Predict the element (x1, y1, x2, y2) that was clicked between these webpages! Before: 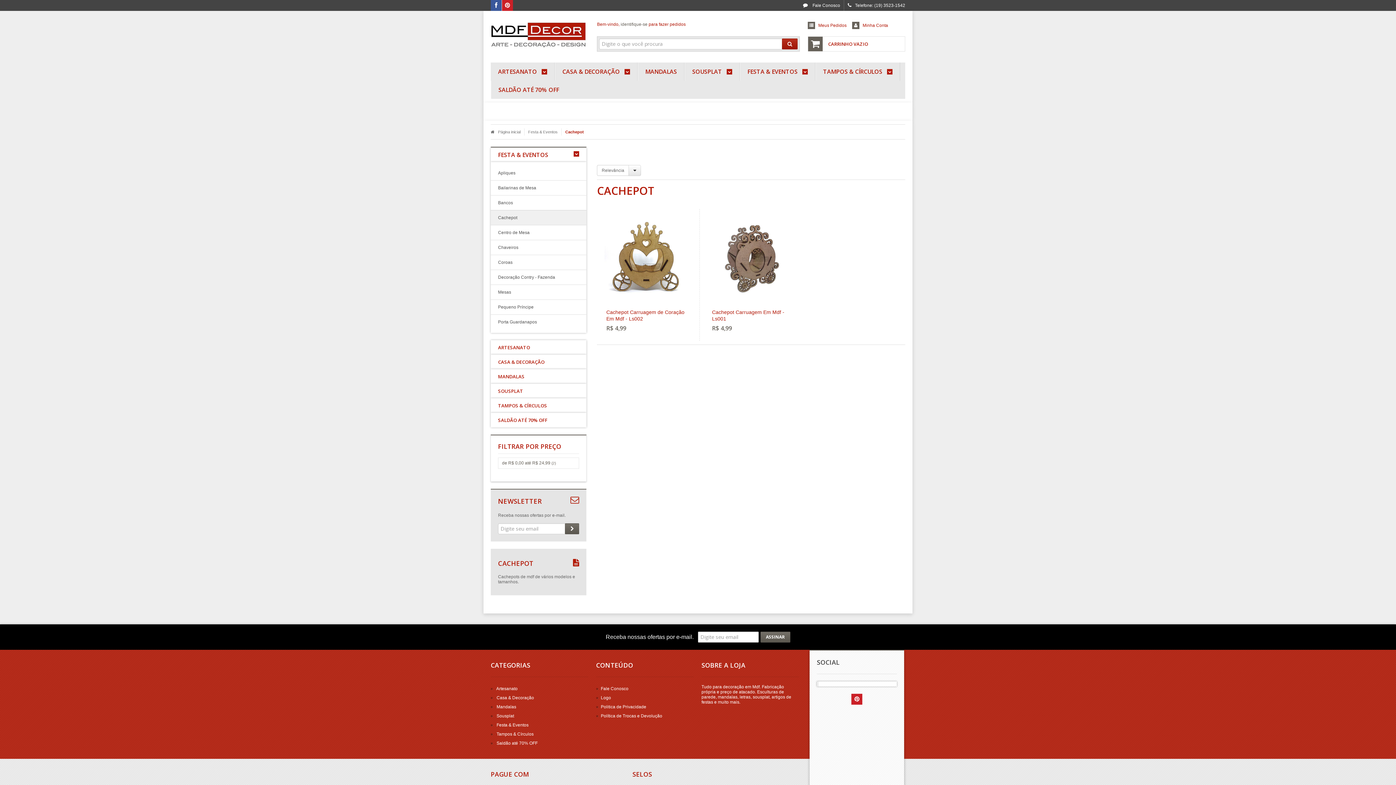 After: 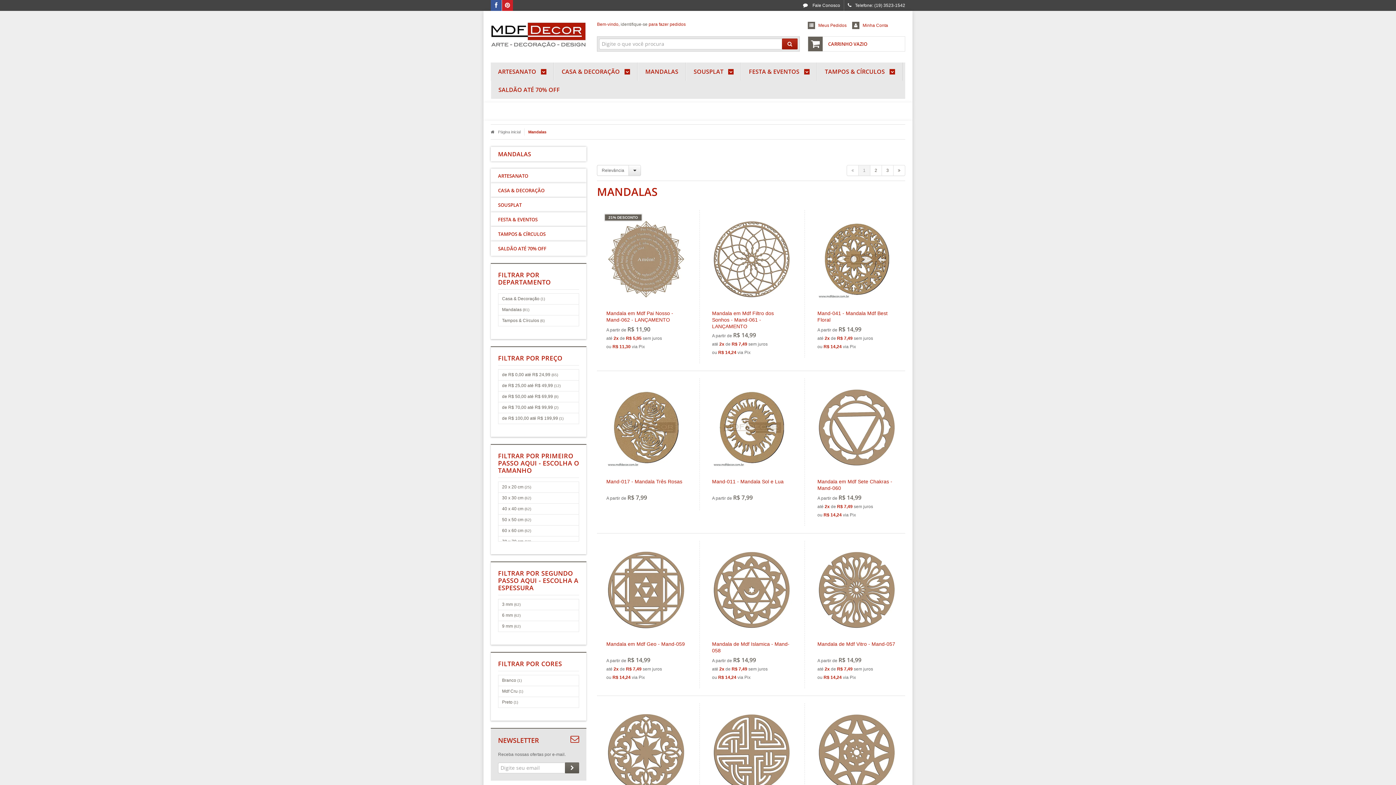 Action: label: Mandalas bbox: (496, 704, 516, 709)